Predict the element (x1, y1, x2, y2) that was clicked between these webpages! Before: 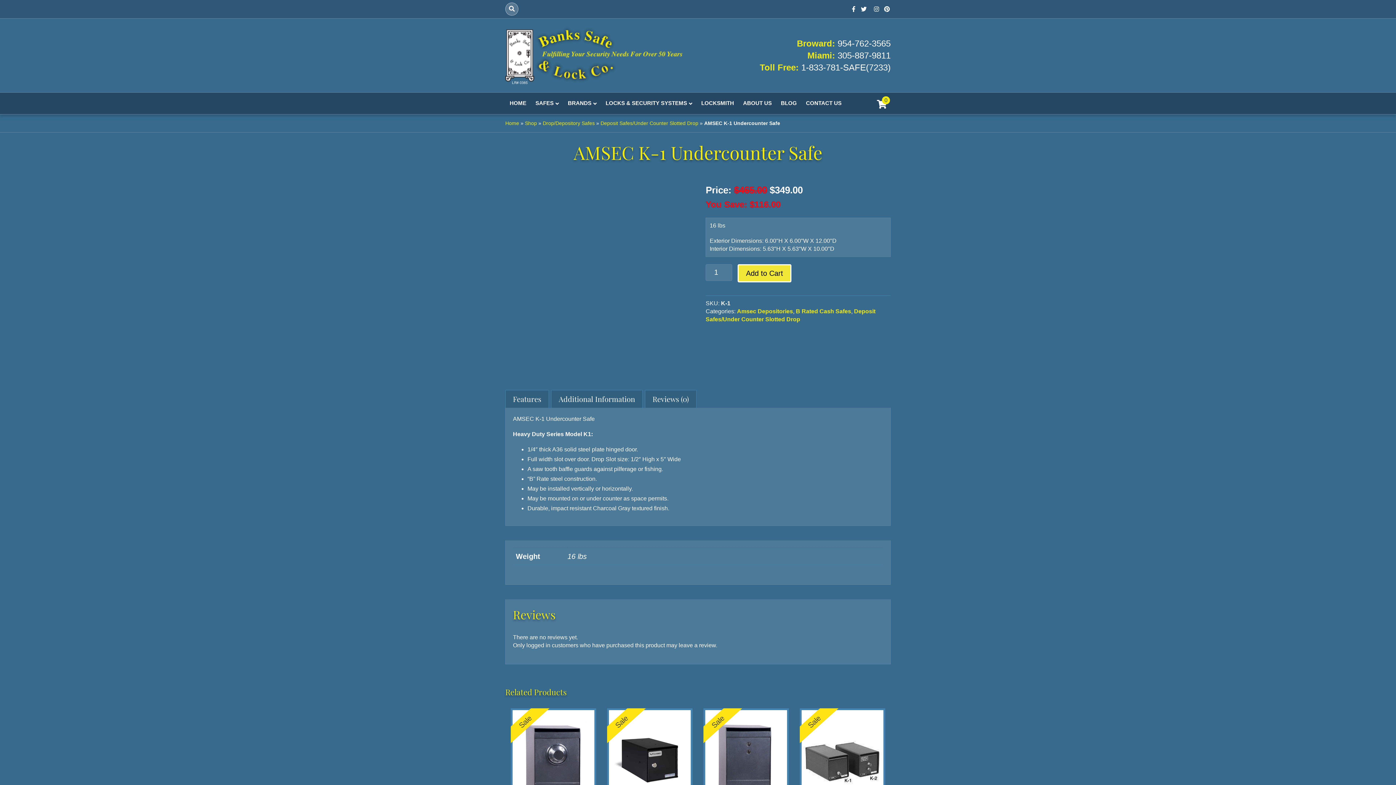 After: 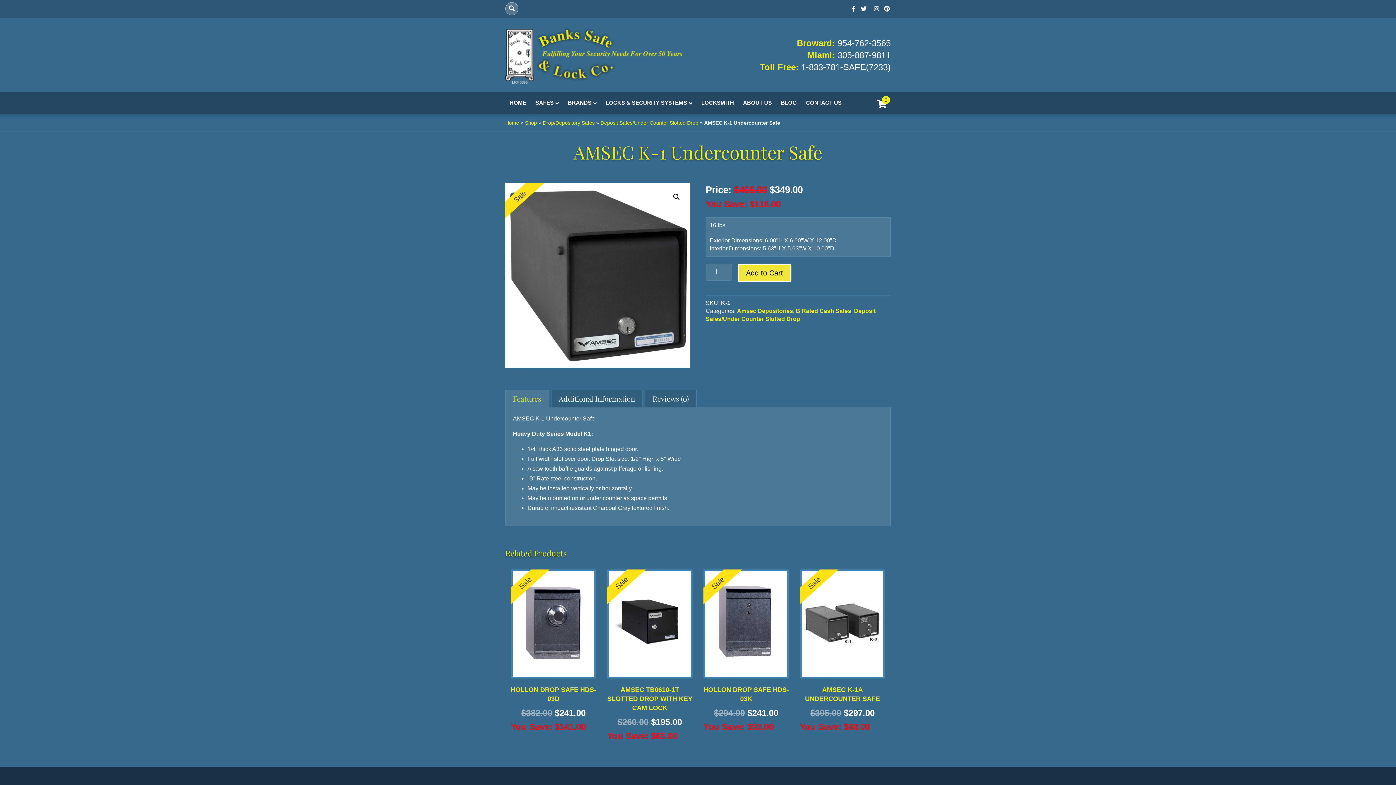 Action: bbox: (513, 390, 541, 408) label: Features